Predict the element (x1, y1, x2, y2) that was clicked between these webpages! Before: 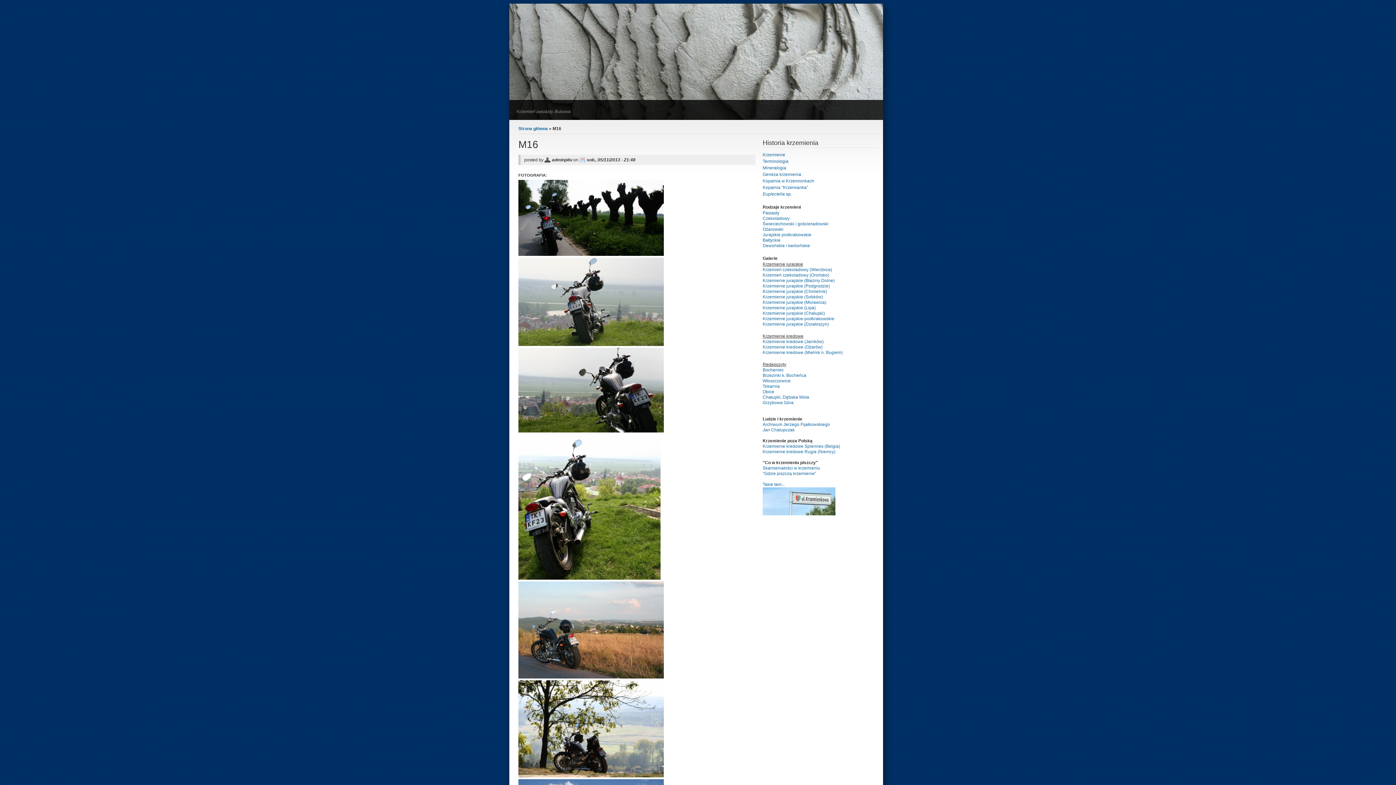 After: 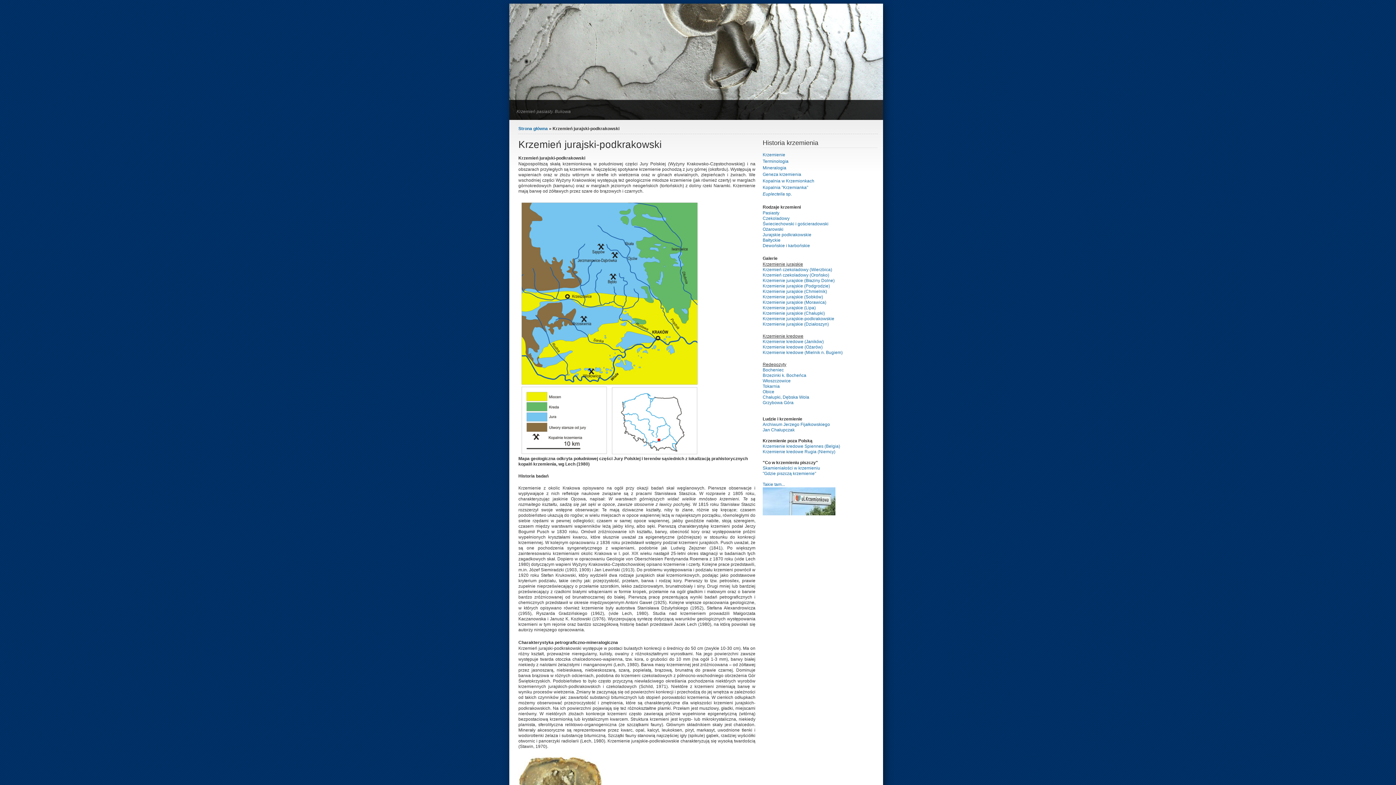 Action: bbox: (762, 232, 811, 237) label: Jurajskie podkrakowskie